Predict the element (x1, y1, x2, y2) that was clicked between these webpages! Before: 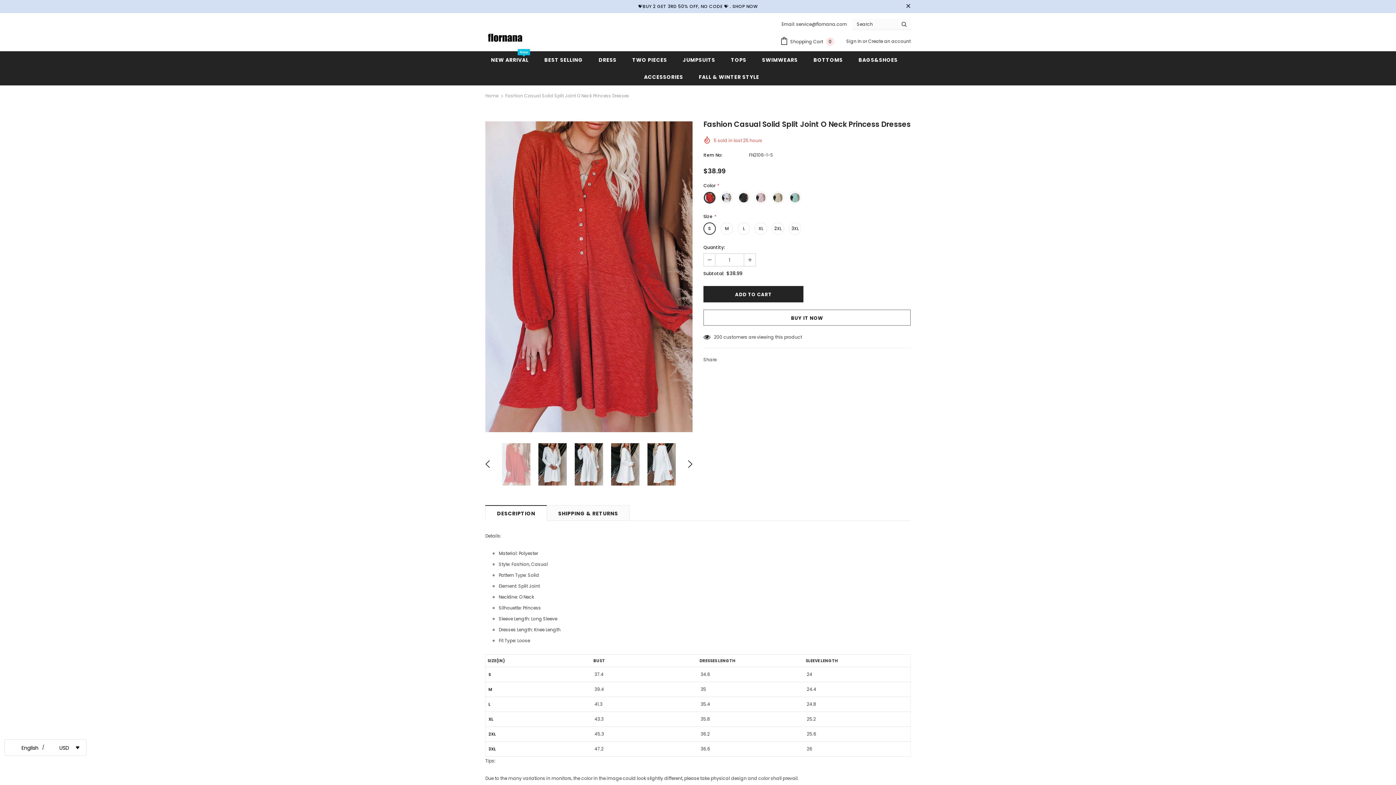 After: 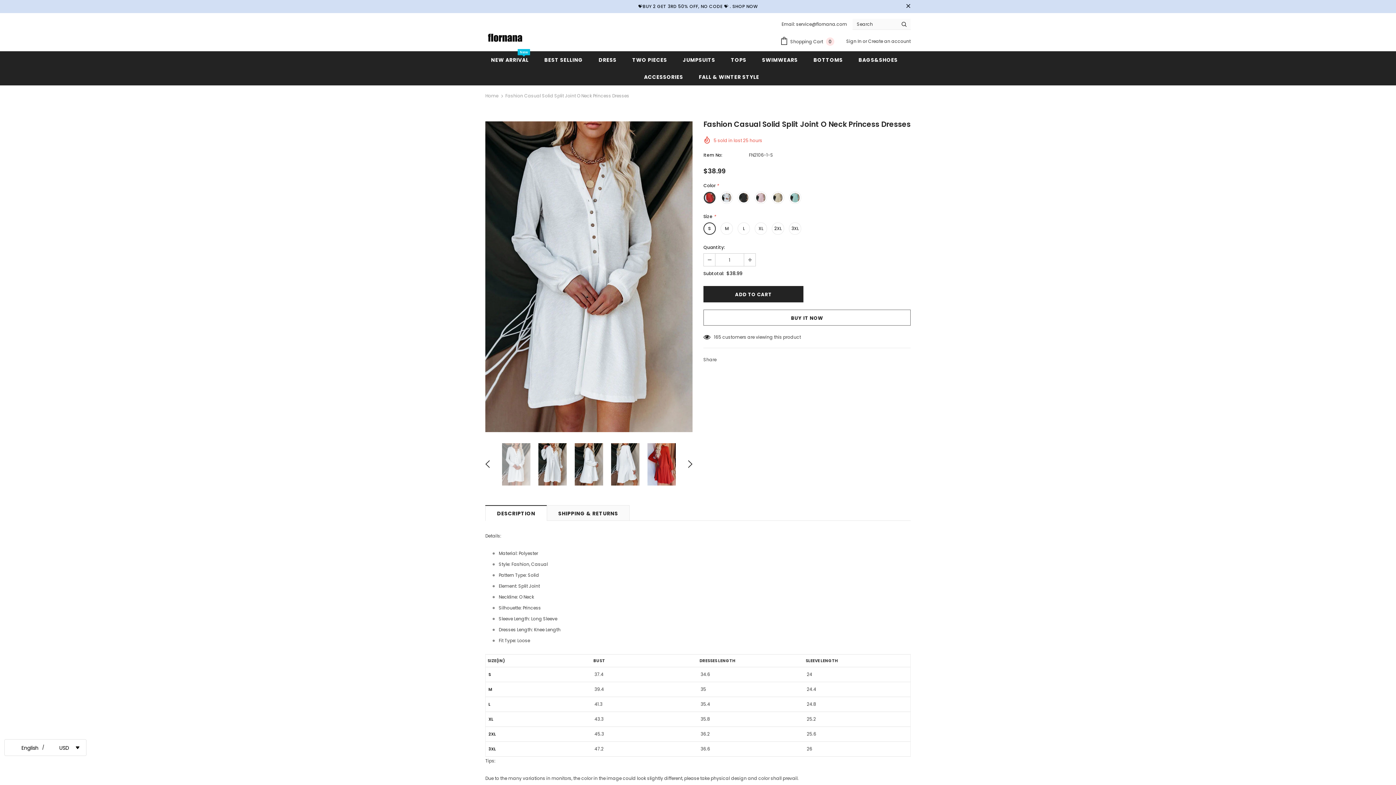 Action: bbox: (679, 458, 692, 471)